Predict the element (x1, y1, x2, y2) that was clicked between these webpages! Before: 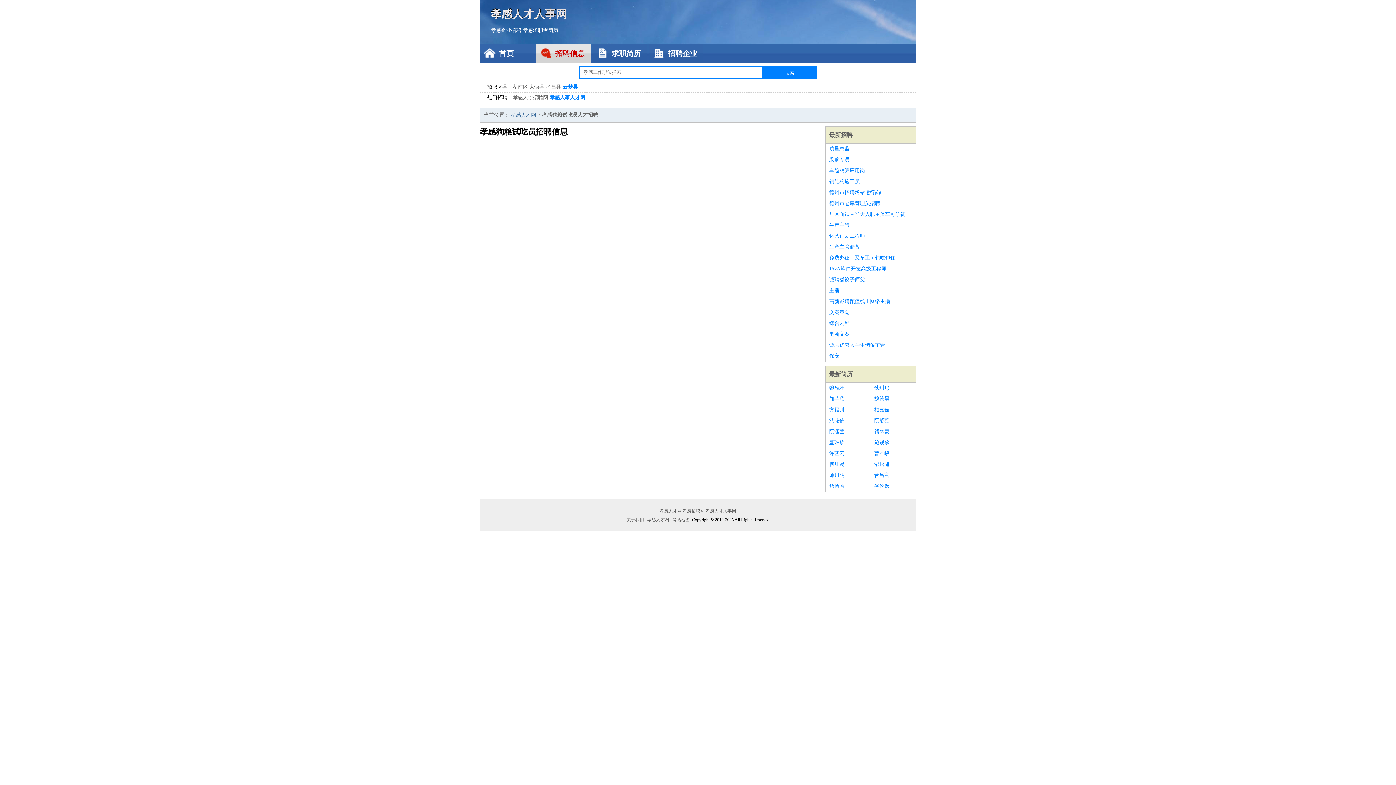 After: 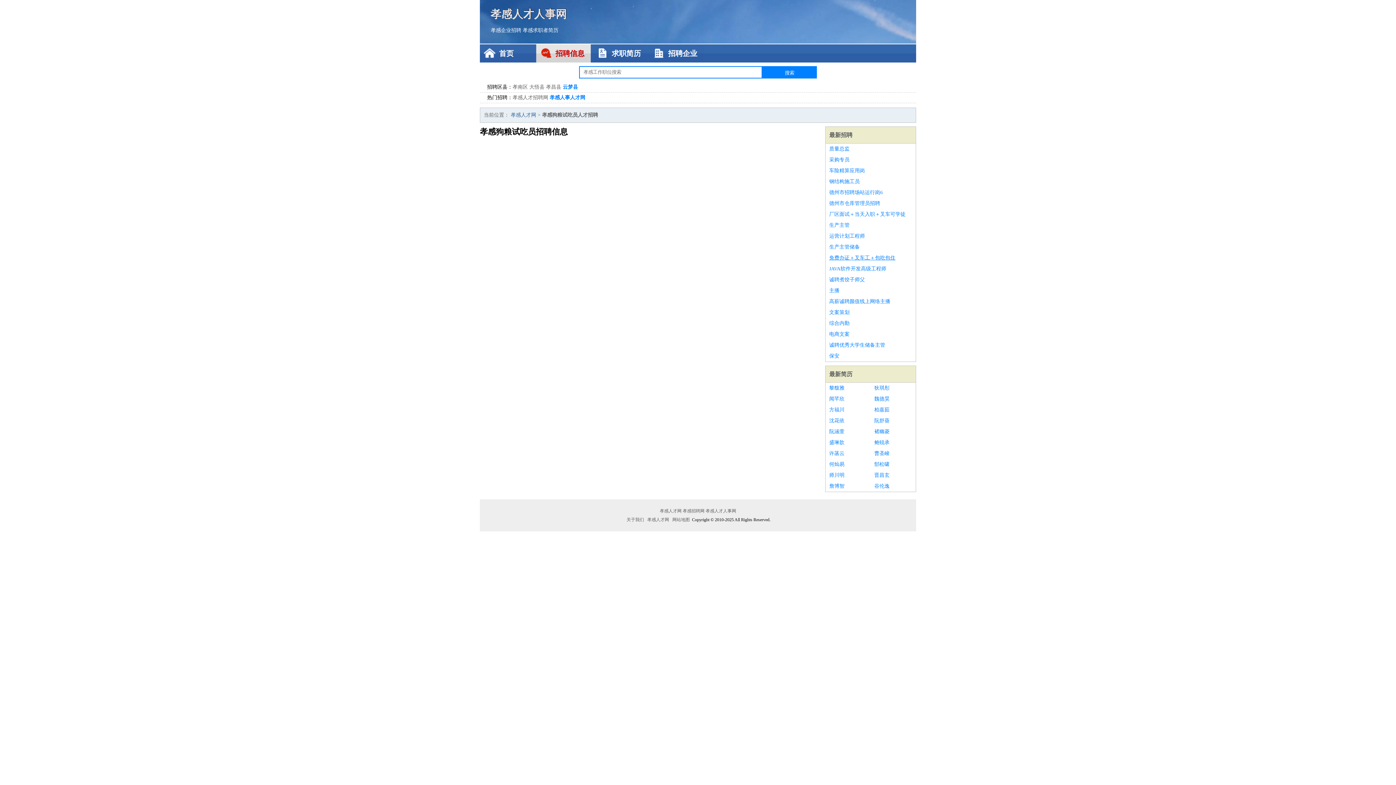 Action: label: 免费办证＋叉车工＋包吃包住 bbox: (829, 252, 912, 263)